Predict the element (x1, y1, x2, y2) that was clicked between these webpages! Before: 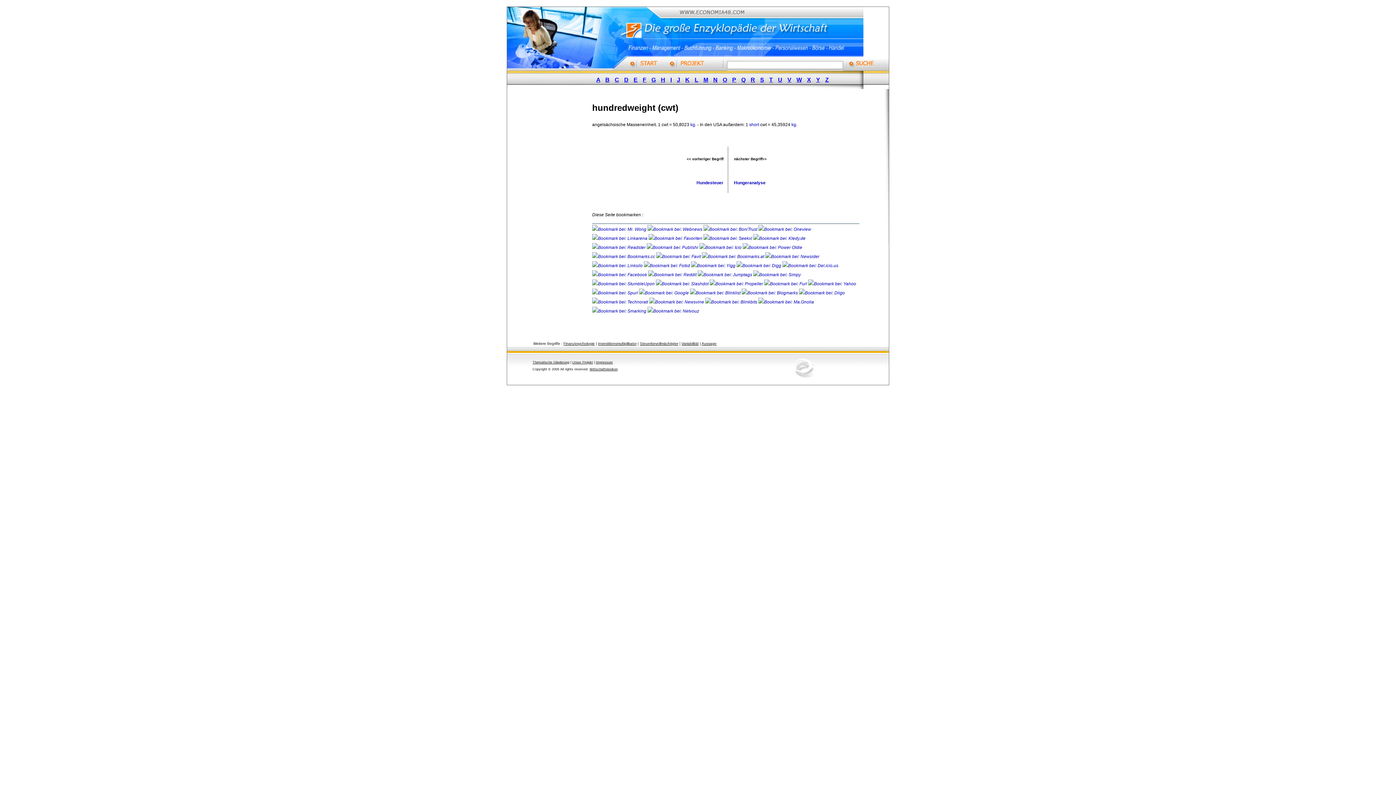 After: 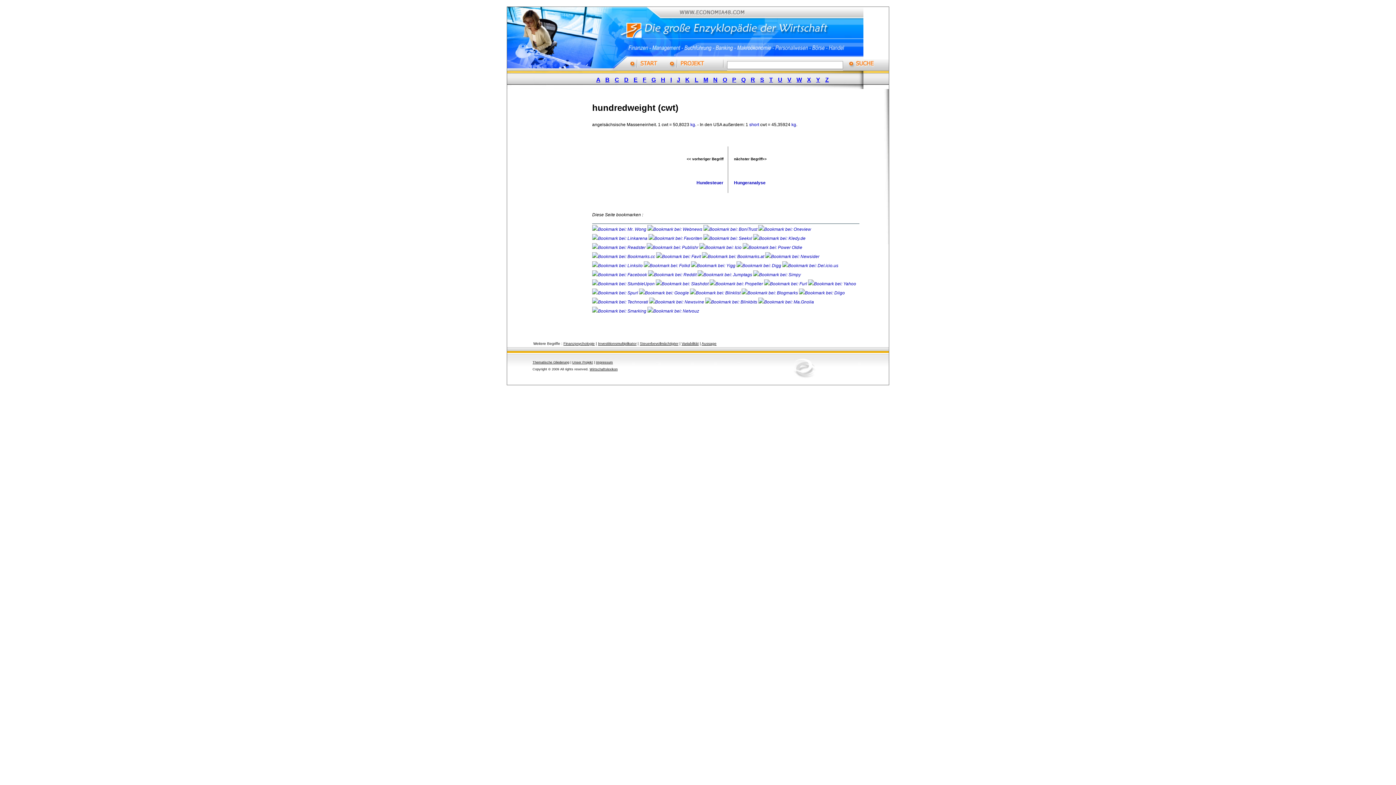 Action: bbox: (758, 299, 814, 304) label:  